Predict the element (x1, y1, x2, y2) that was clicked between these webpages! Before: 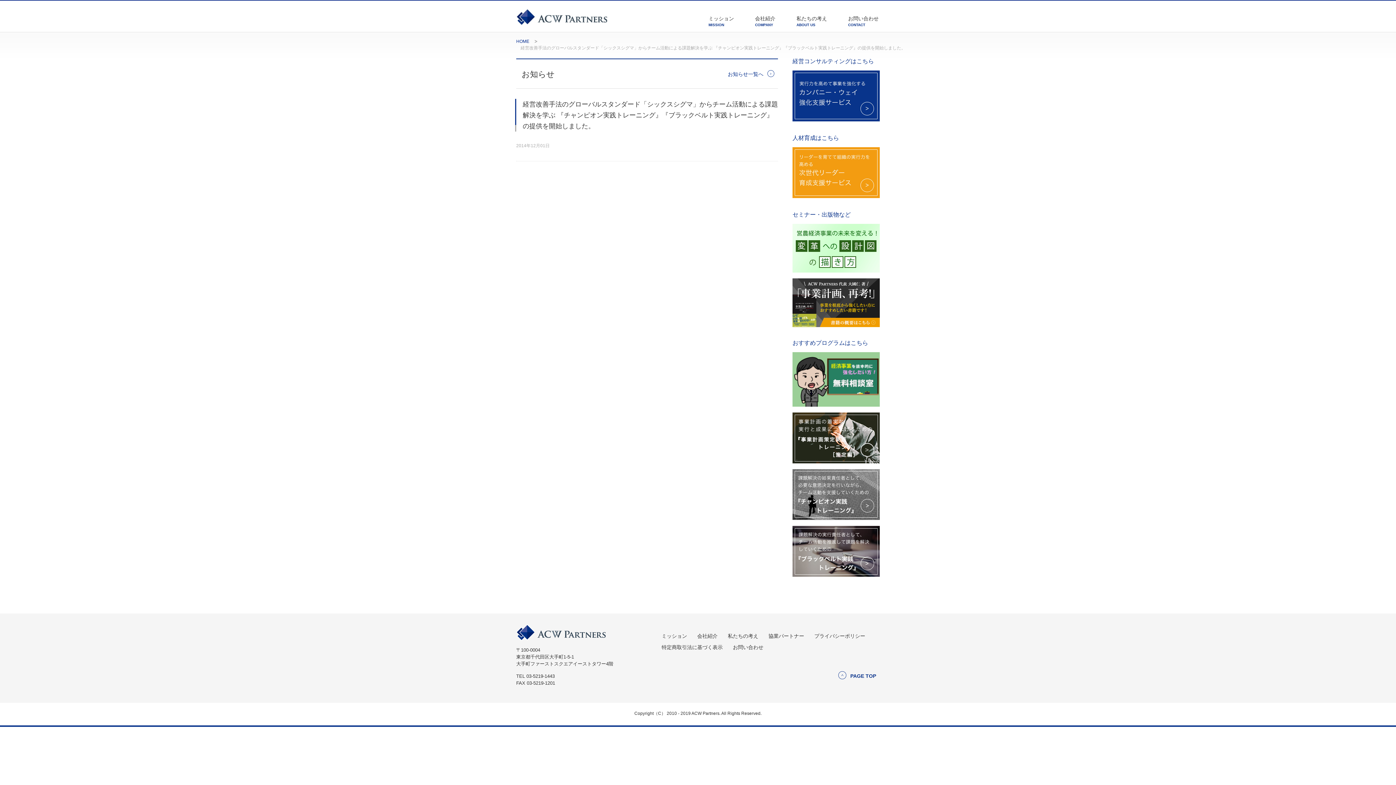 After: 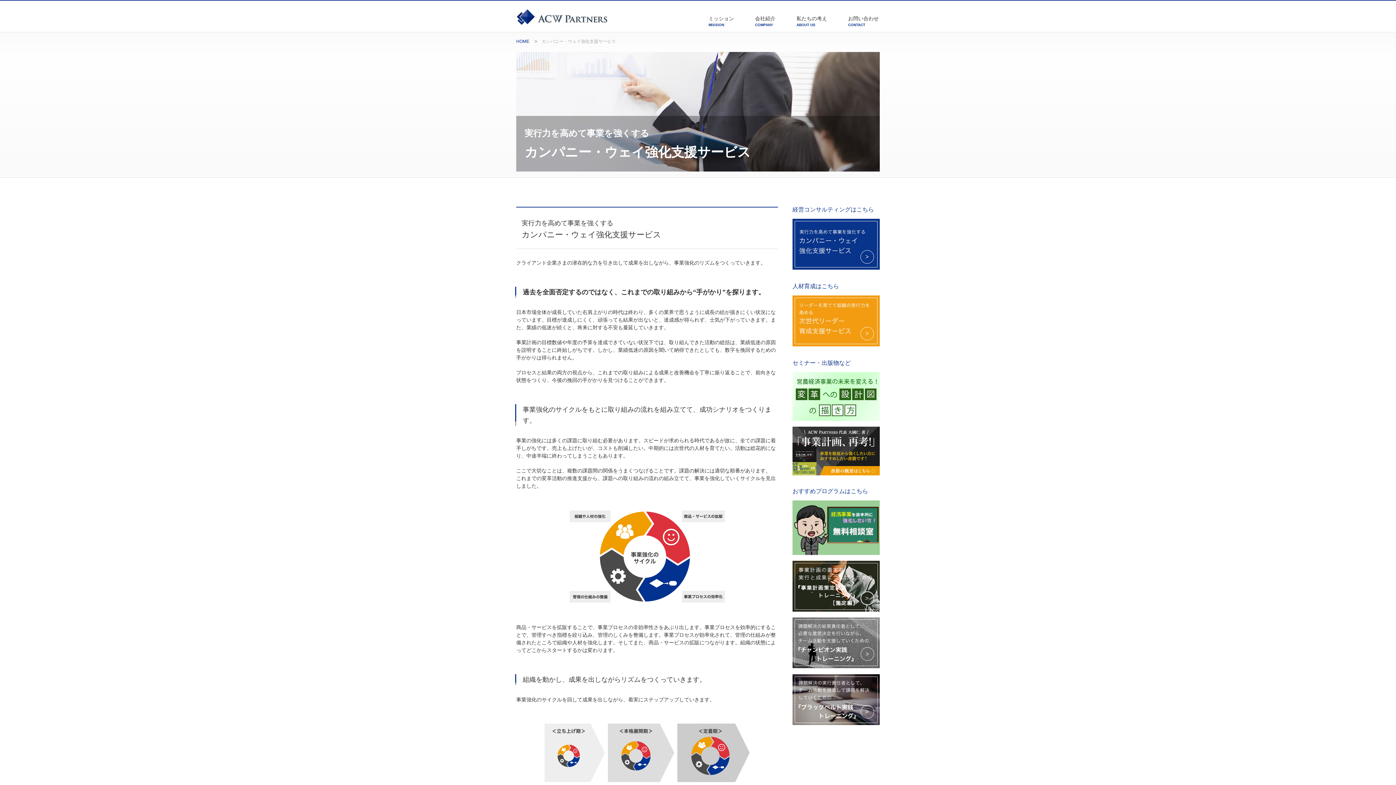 Action: bbox: (792, 116, 880, 122)